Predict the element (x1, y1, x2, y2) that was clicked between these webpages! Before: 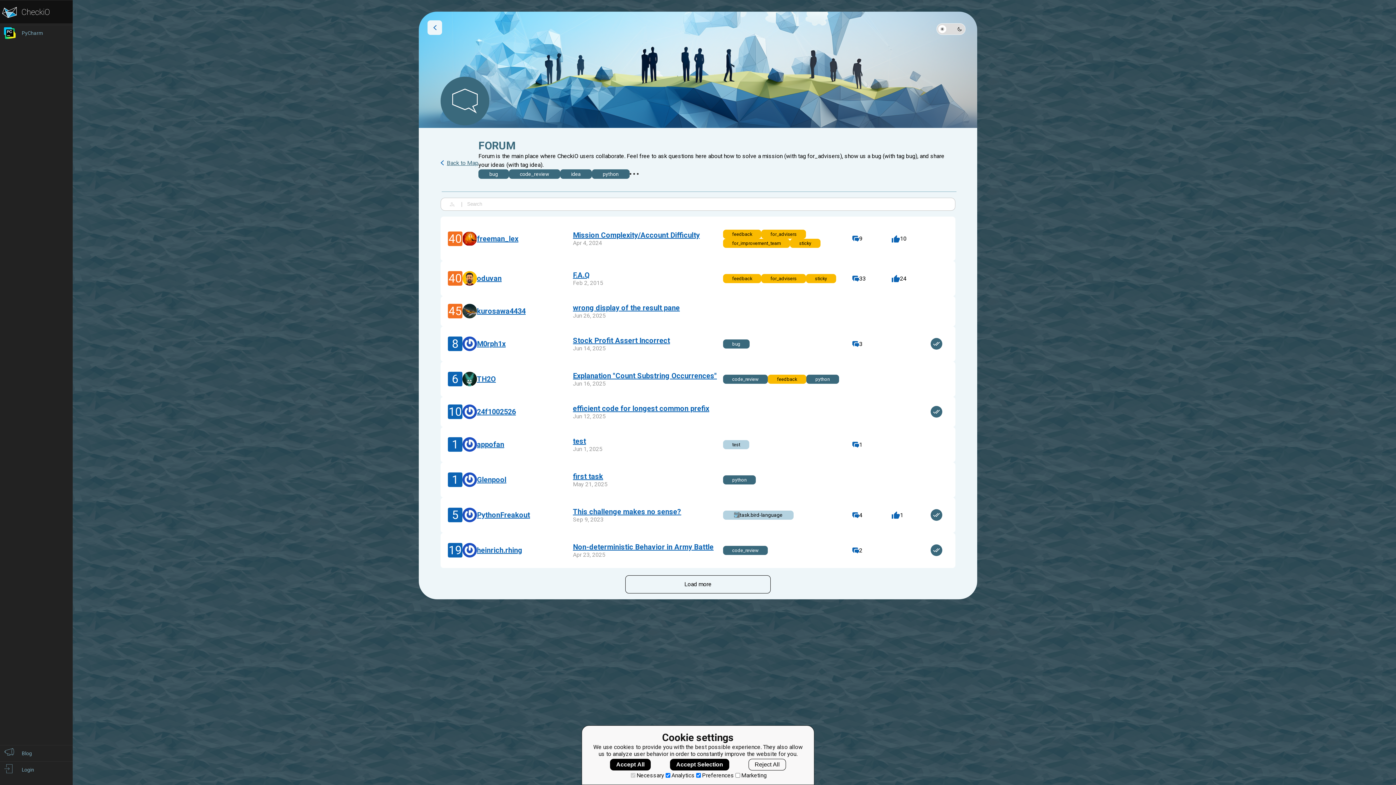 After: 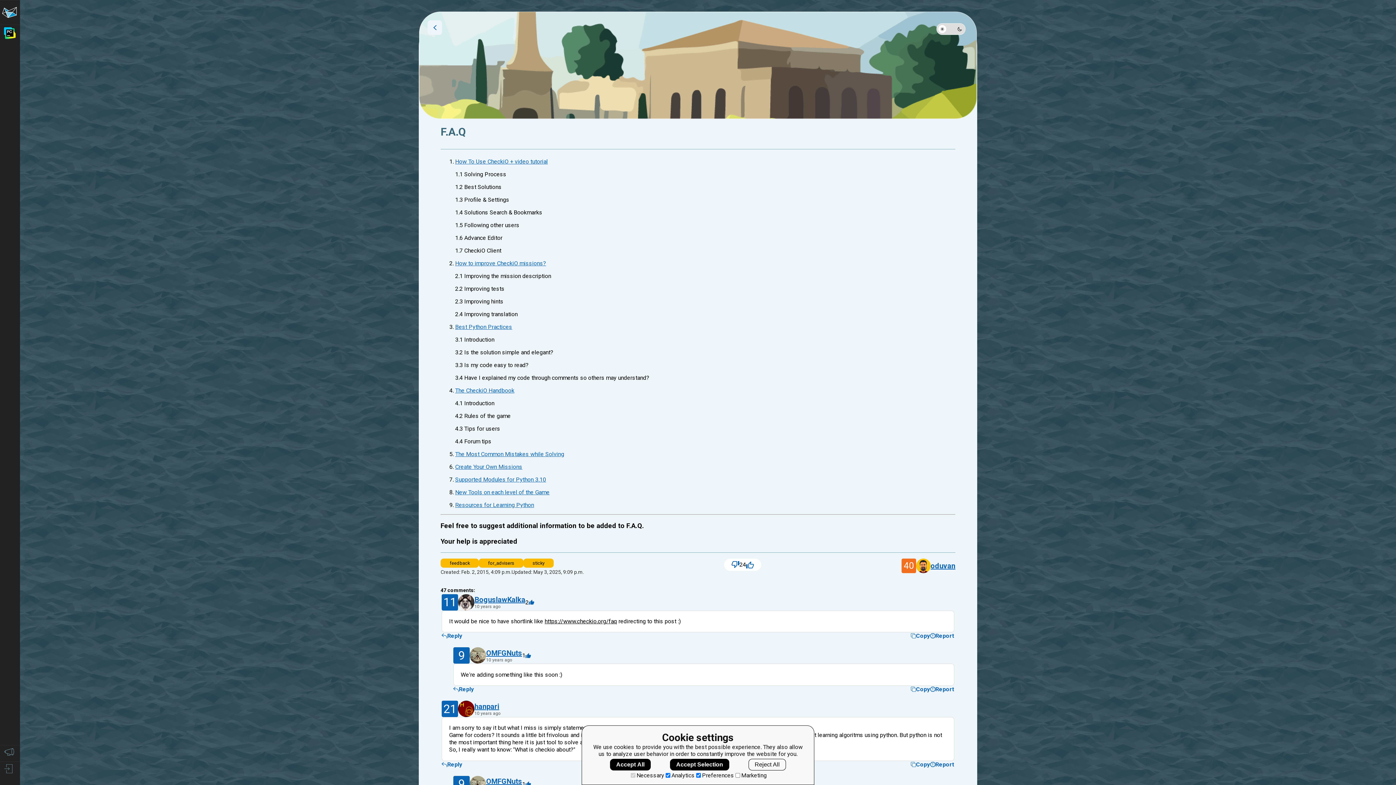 Action: label: F.A.Q bbox: (573, 270, 723, 279)